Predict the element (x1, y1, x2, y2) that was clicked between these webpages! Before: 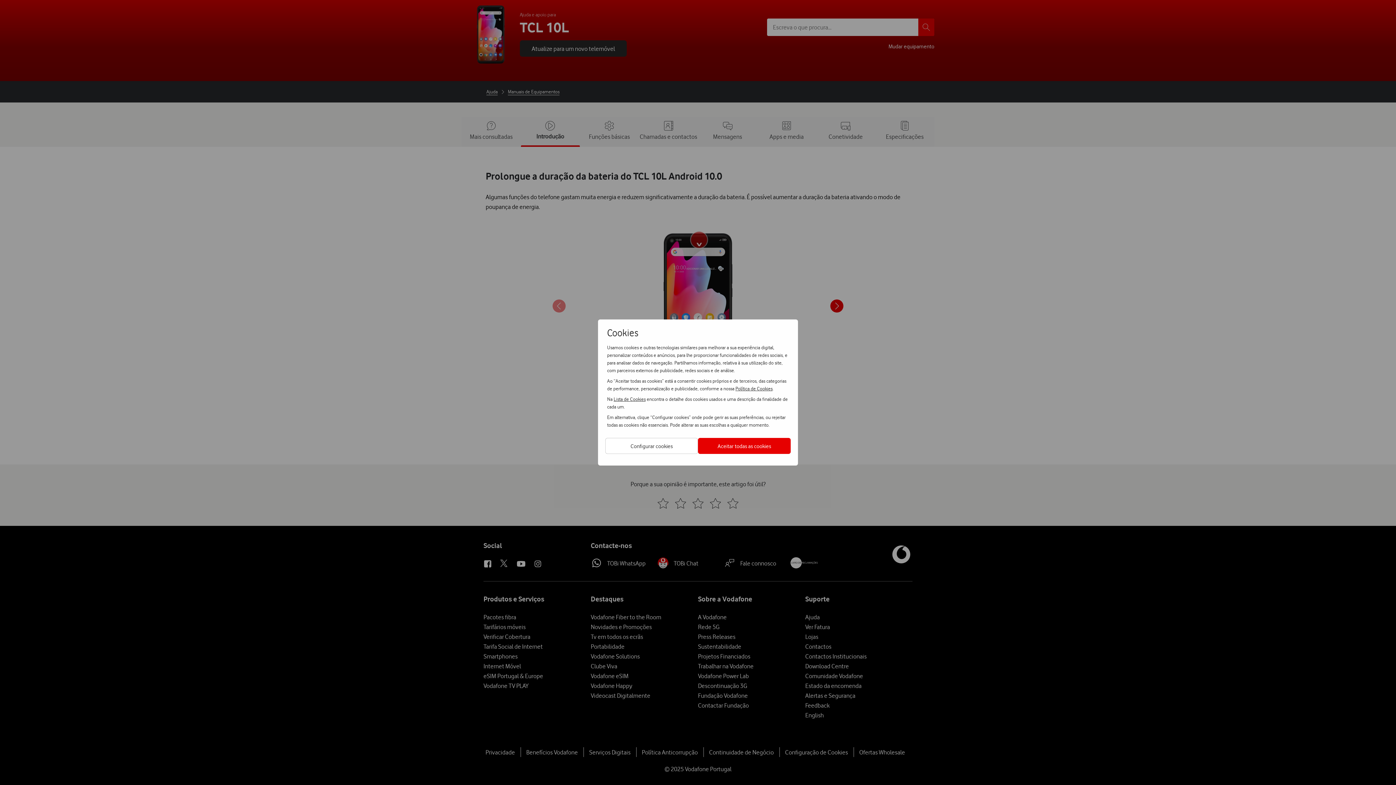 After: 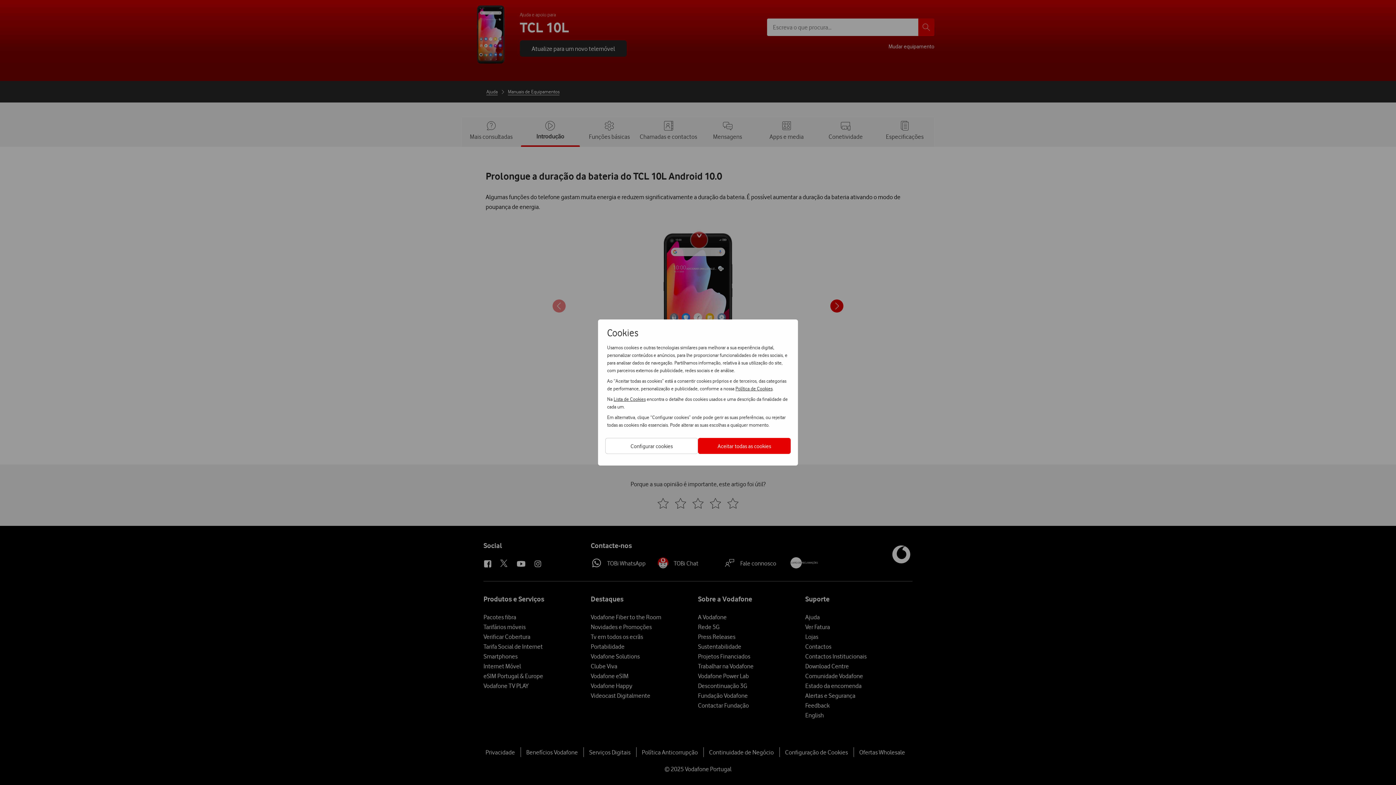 Action: label: Lista de Cookies bbox: (613, 395, 645, 402)